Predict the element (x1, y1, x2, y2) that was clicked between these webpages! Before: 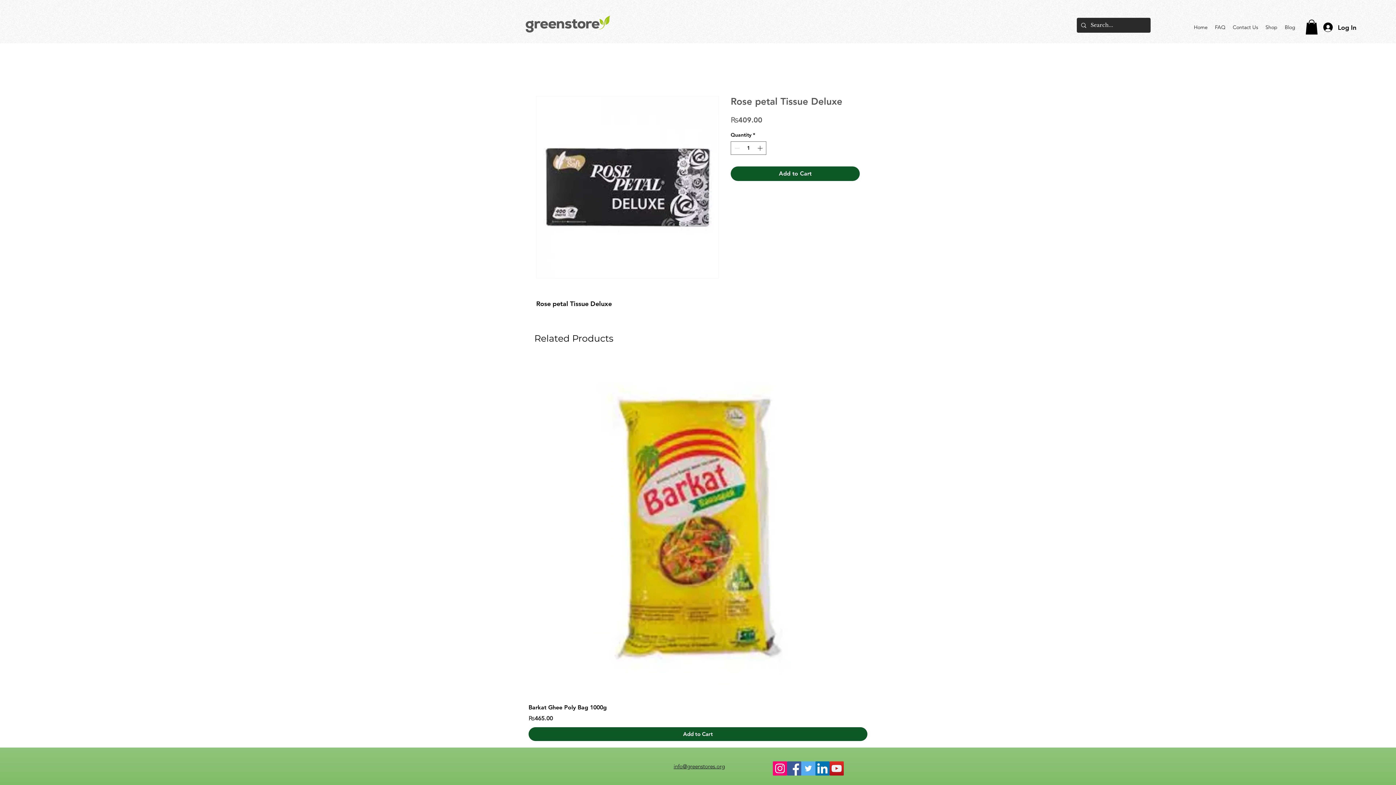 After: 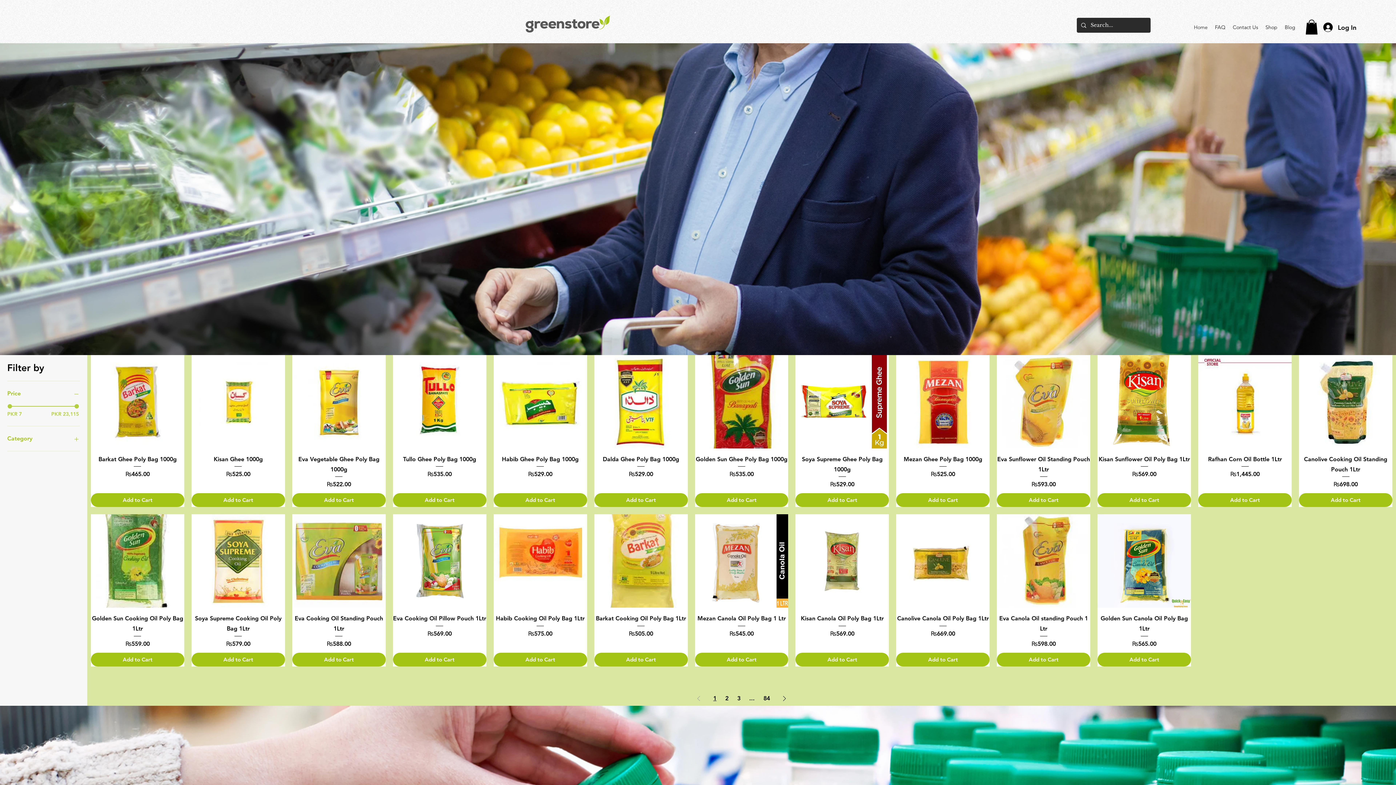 Action: label: Home bbox: (1190, 21, 1211, 32)